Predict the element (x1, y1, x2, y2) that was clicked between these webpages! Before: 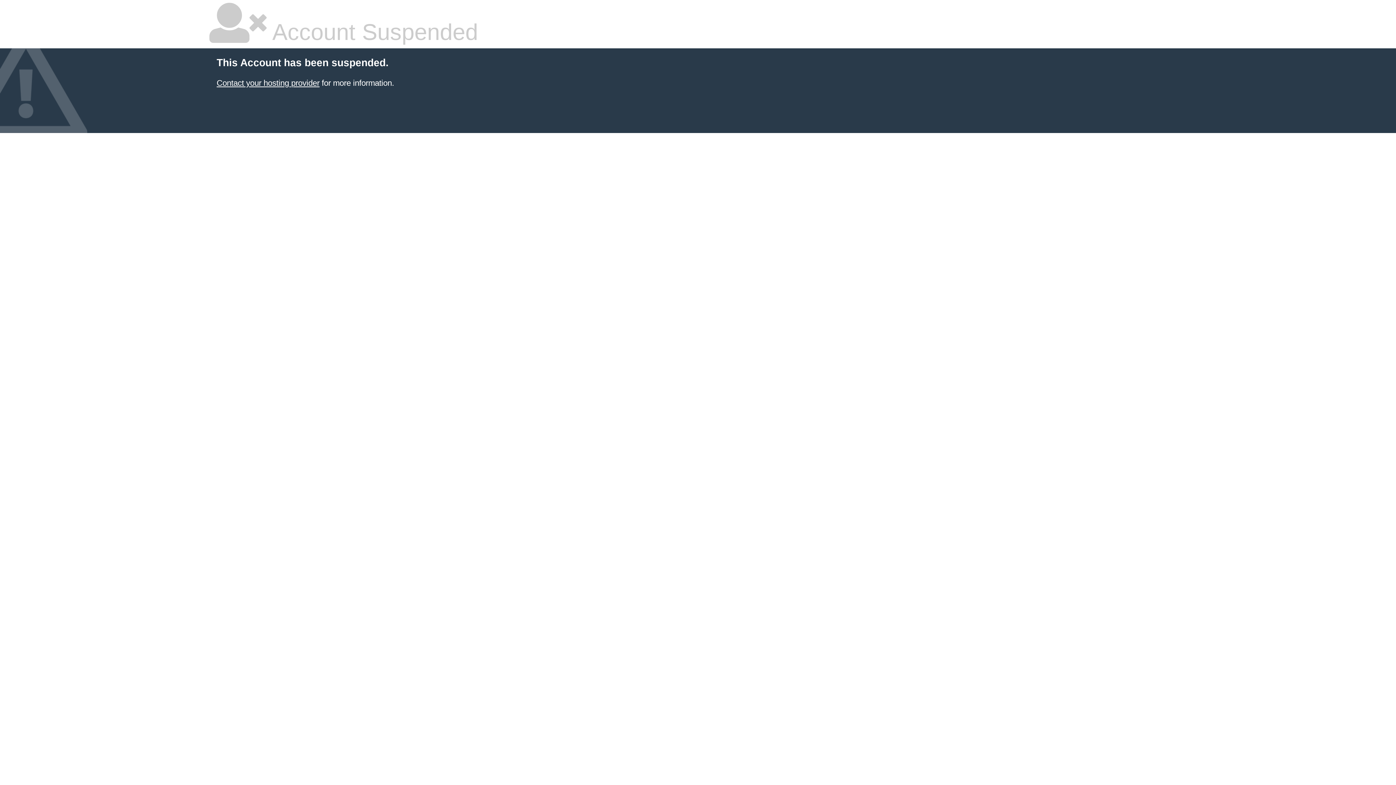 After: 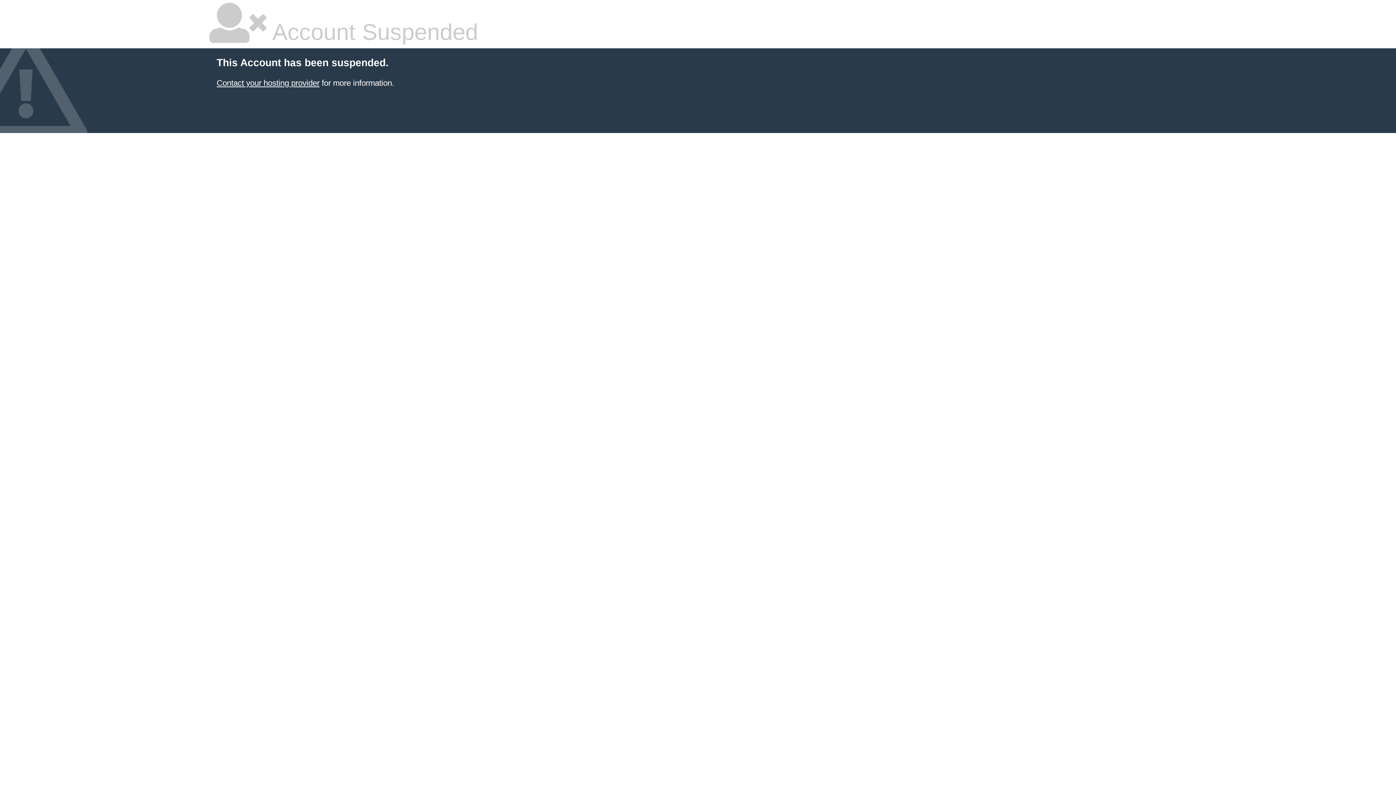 Action: label: Contact your hosting provider bbox: (216, 78, 319, 87)